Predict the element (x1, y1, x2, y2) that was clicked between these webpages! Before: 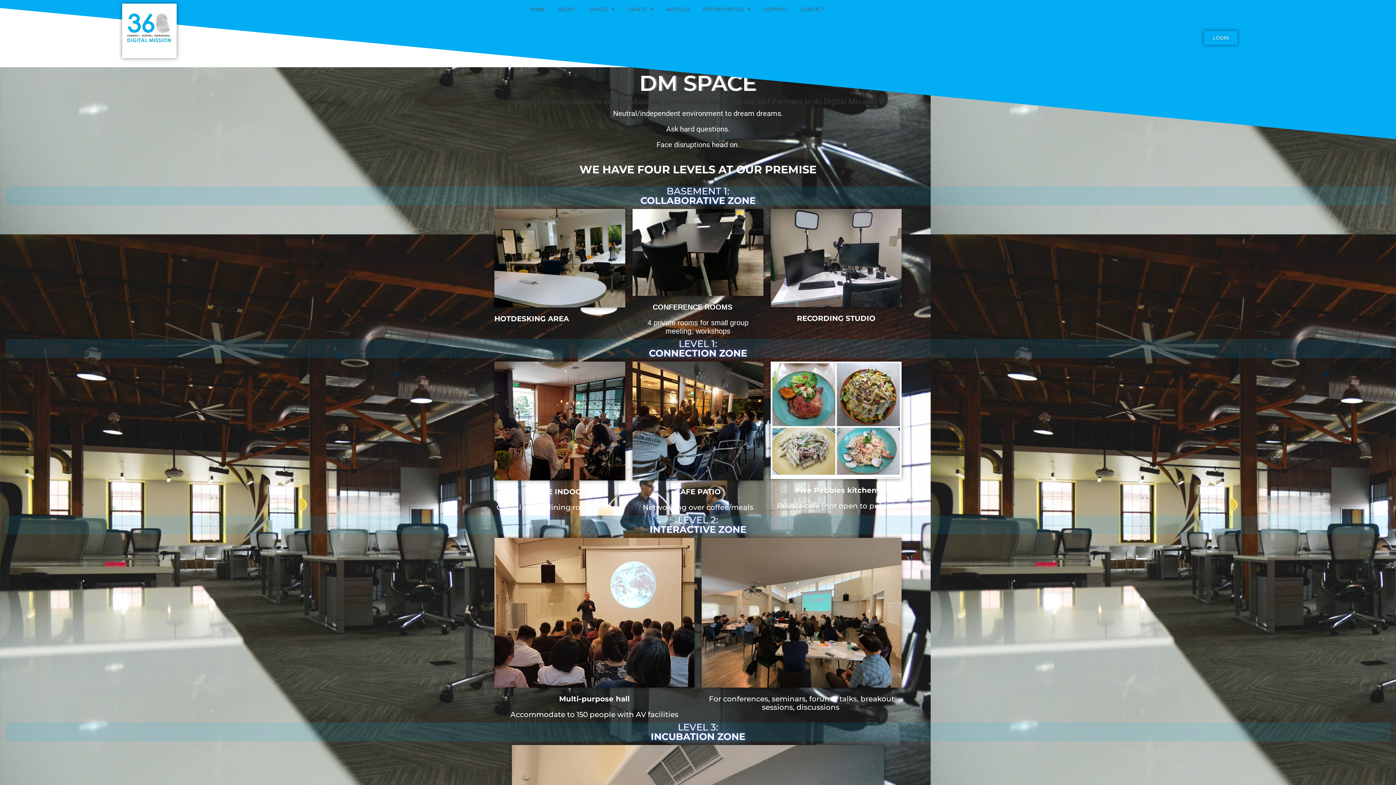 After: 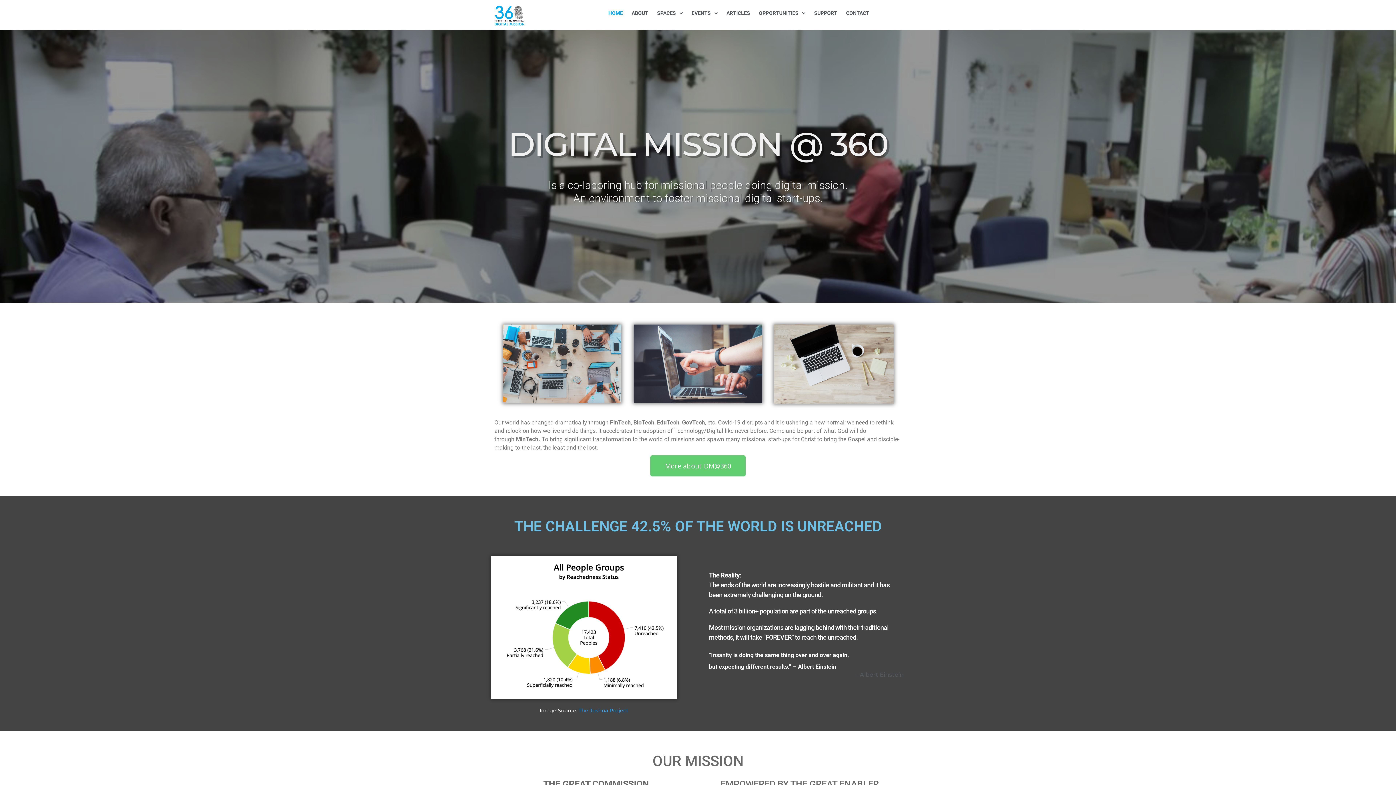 Action: label: HOME bbox: (523, 3, 551, 15)